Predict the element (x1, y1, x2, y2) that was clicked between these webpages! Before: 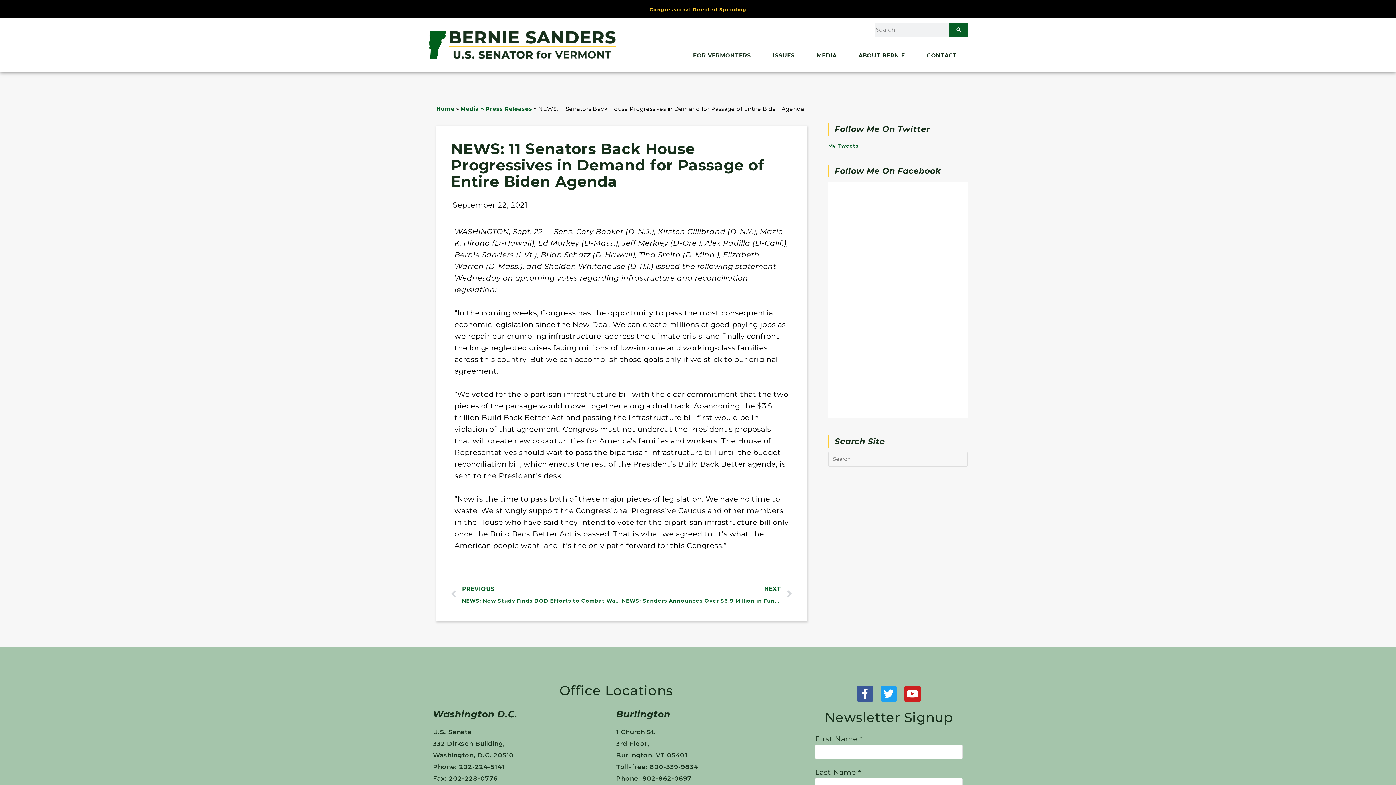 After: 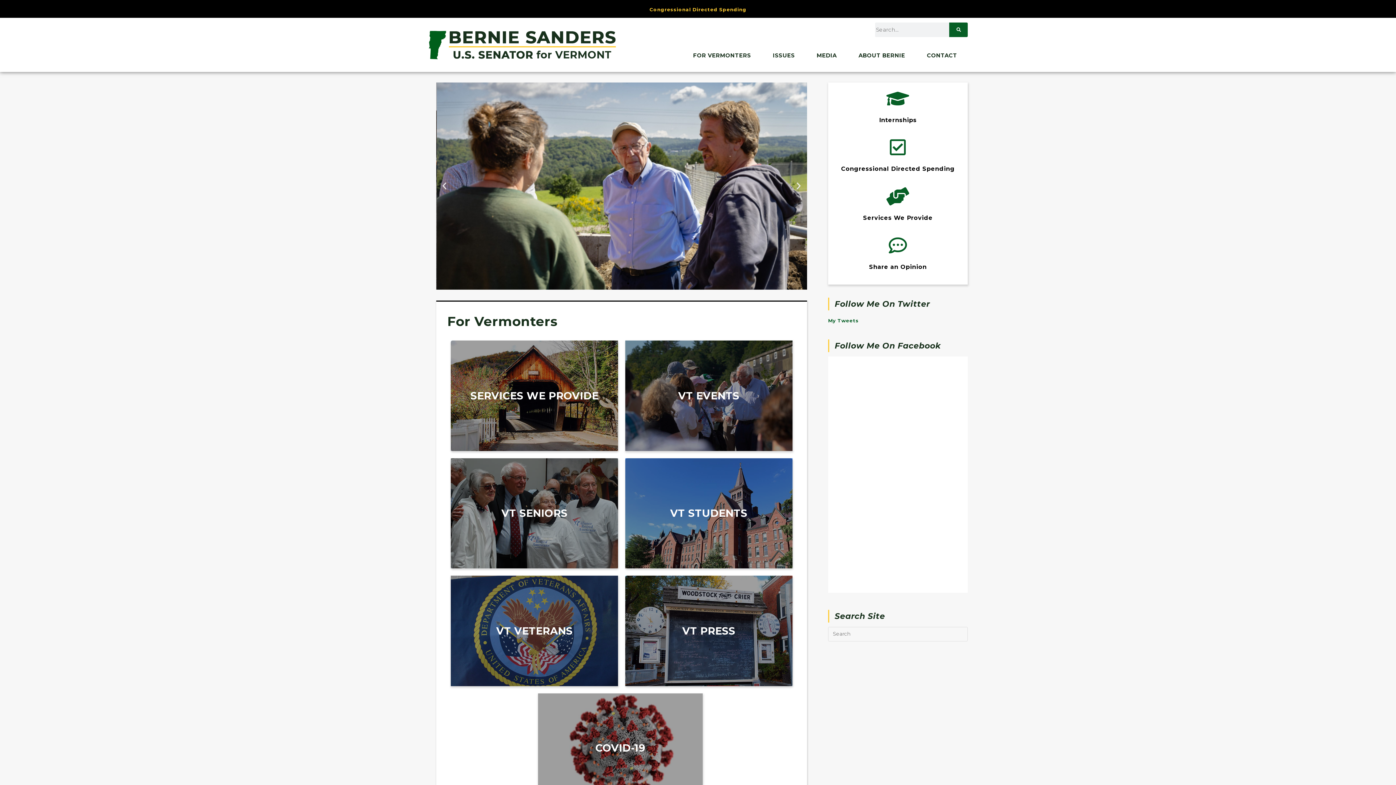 Action: label: Home bbox: (436, 105, 454, 112)